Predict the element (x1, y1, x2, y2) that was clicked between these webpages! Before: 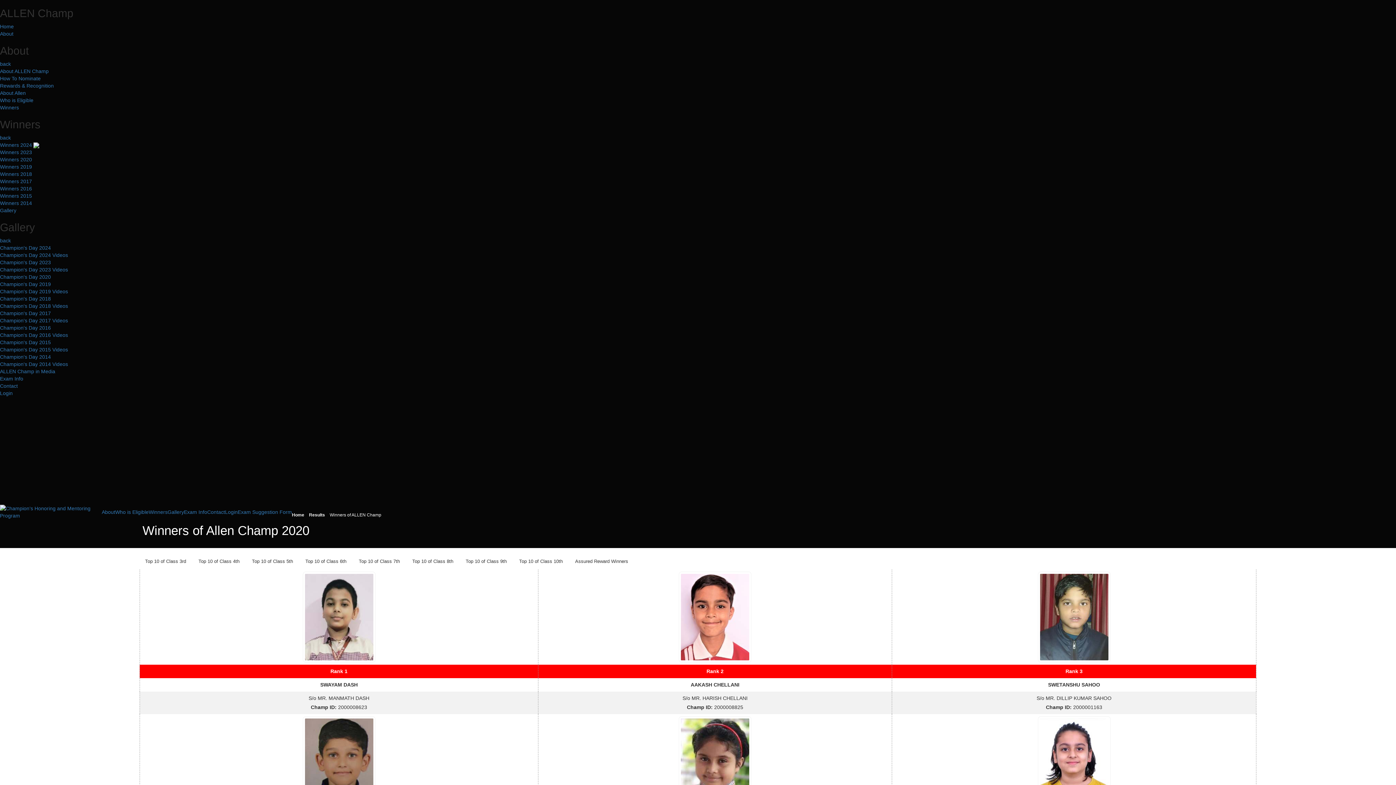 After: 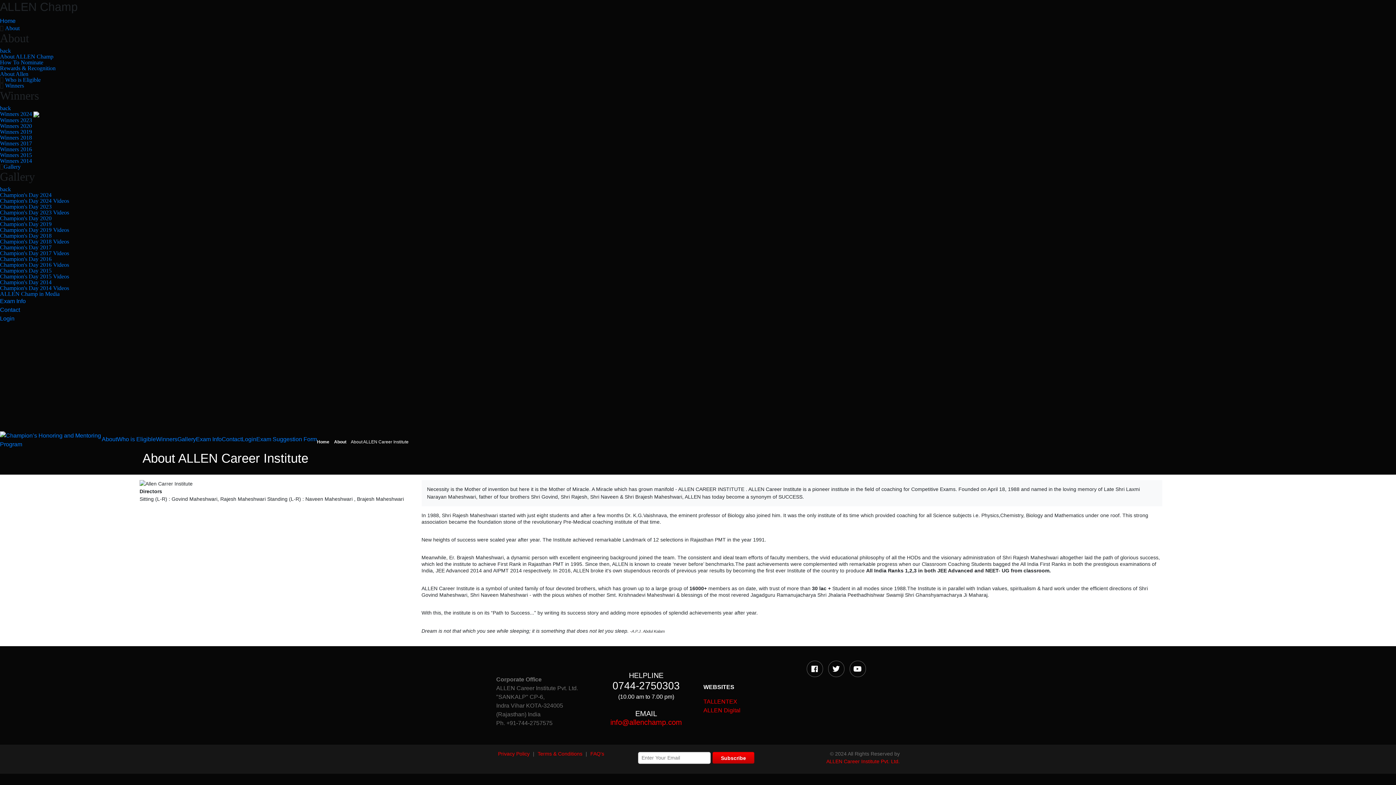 Action: bbox: (0, 90, 25, 96) label: About Allen